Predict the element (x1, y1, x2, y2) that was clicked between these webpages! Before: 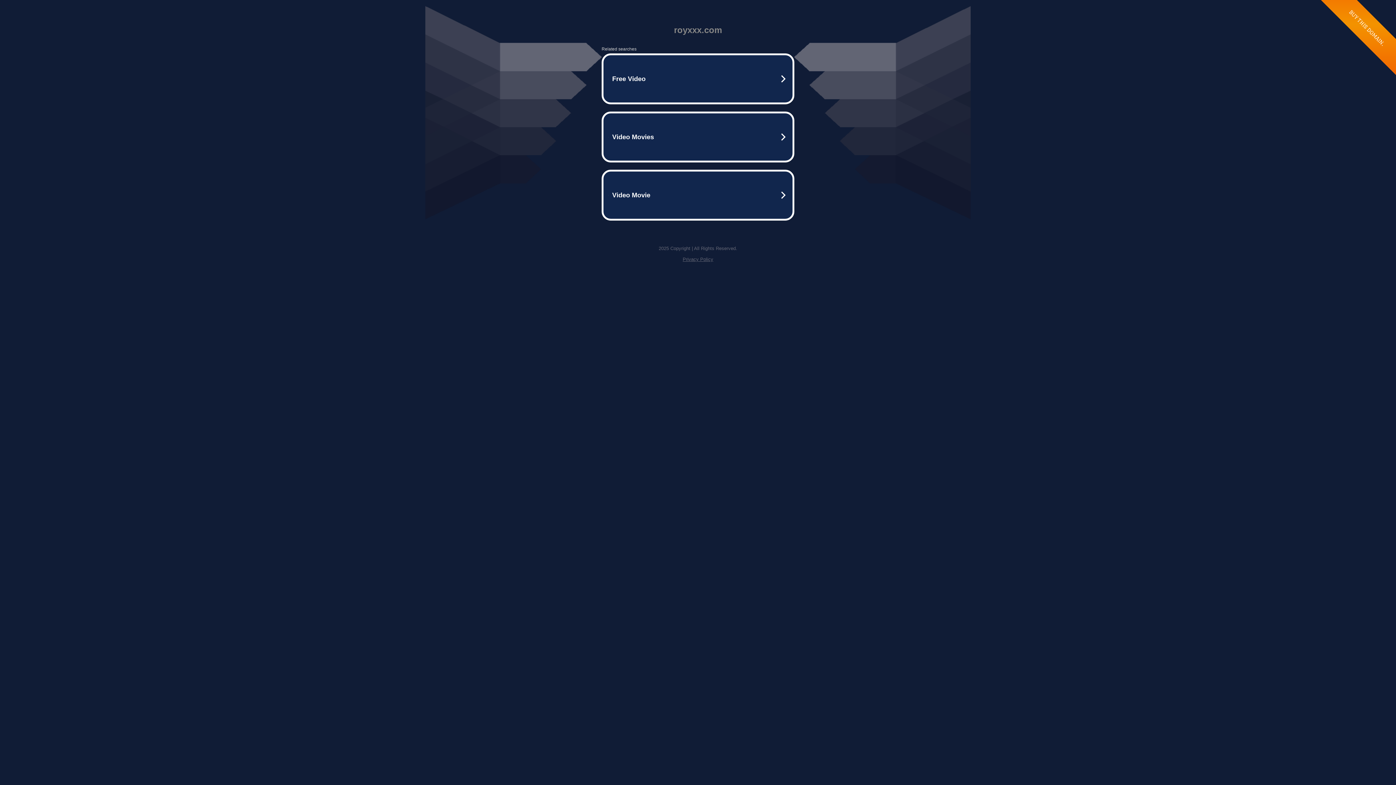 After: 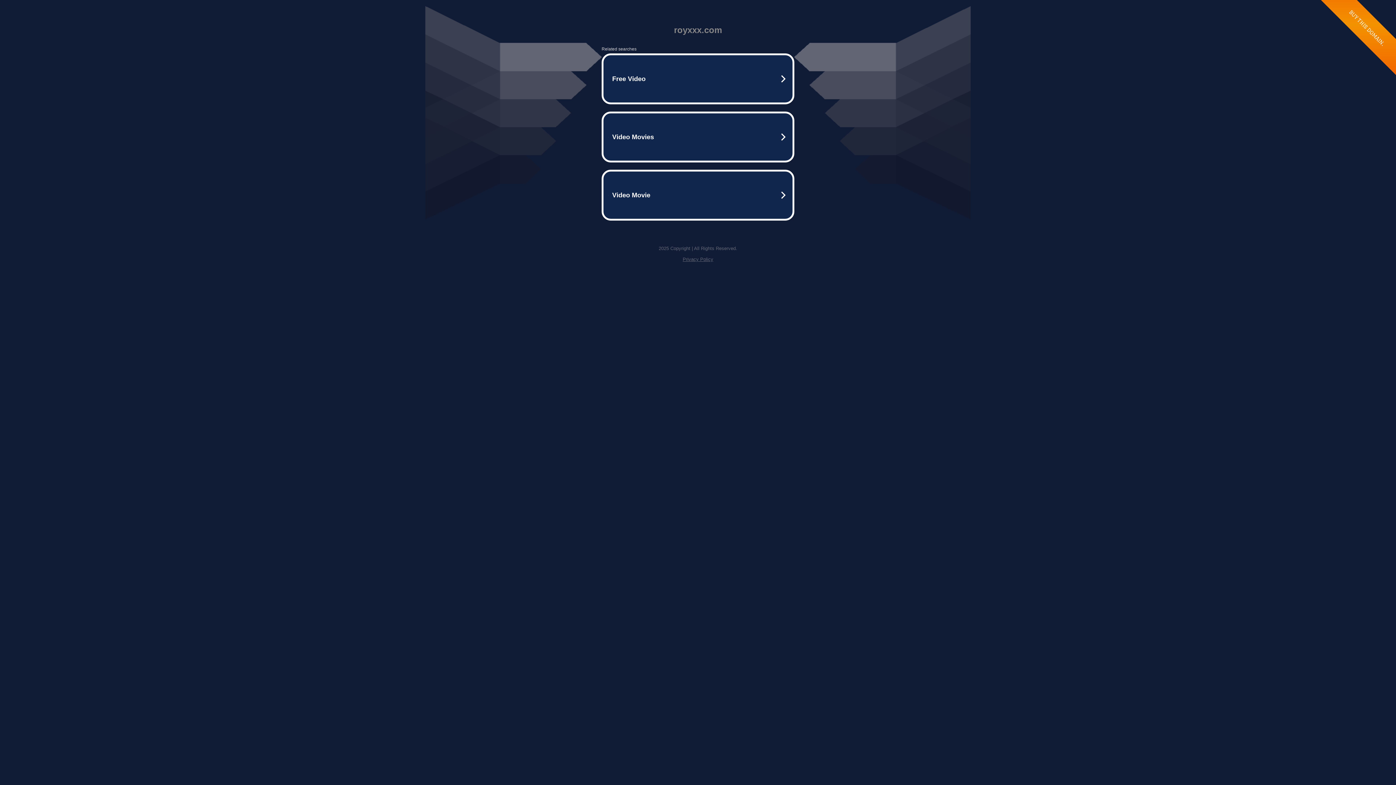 Action: label: Privacy Policy bbox: (682, 256, 713, 262)